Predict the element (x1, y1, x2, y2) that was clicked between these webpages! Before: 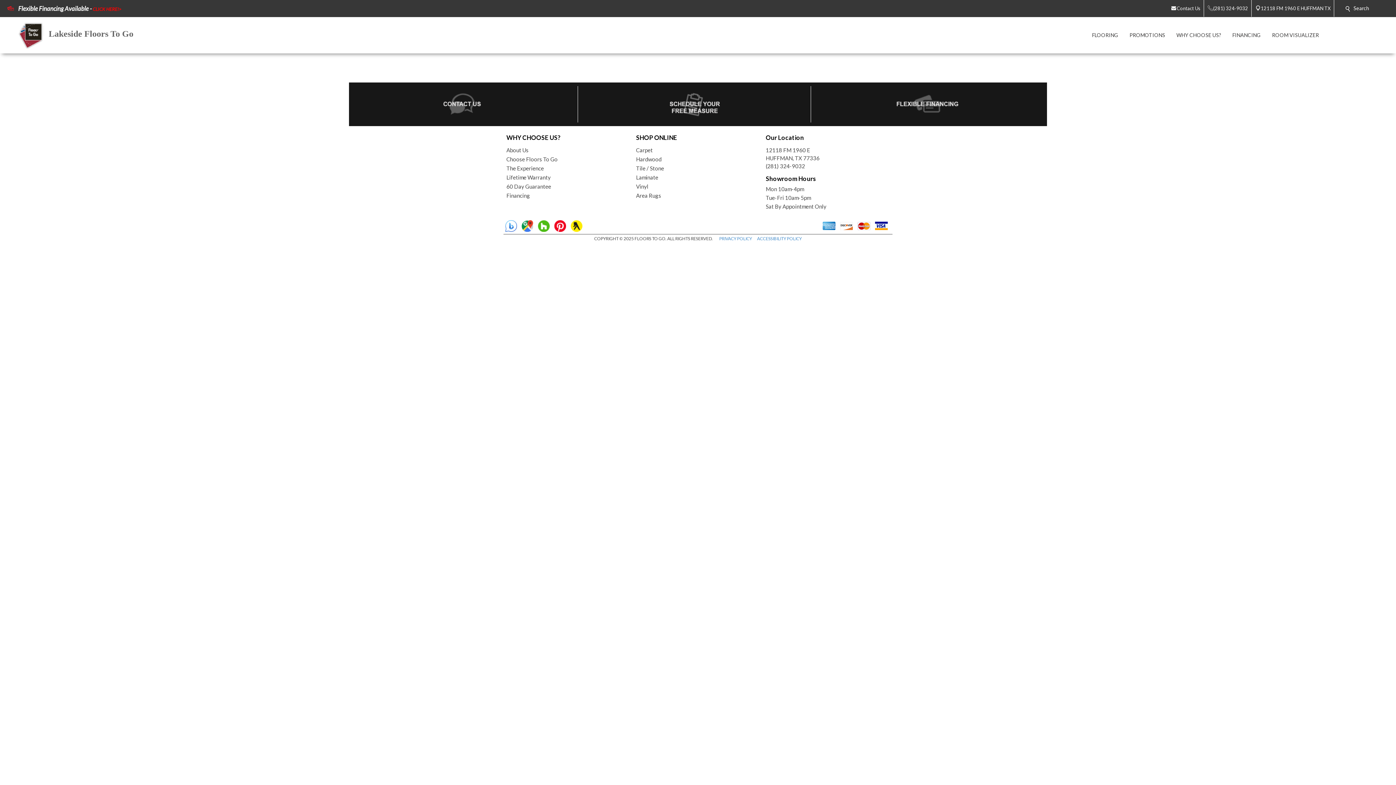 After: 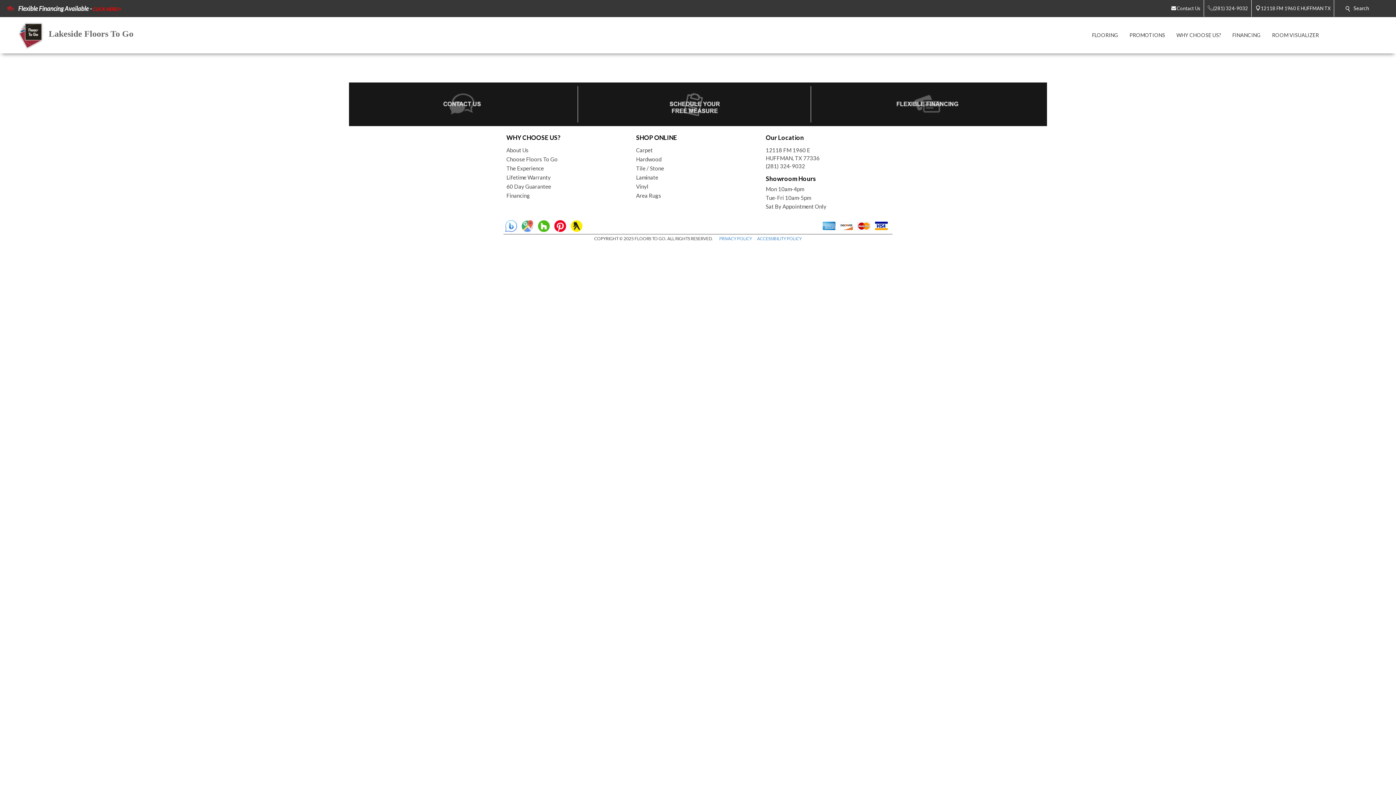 Action: bbox: (521, 226, 534, 232) label:  